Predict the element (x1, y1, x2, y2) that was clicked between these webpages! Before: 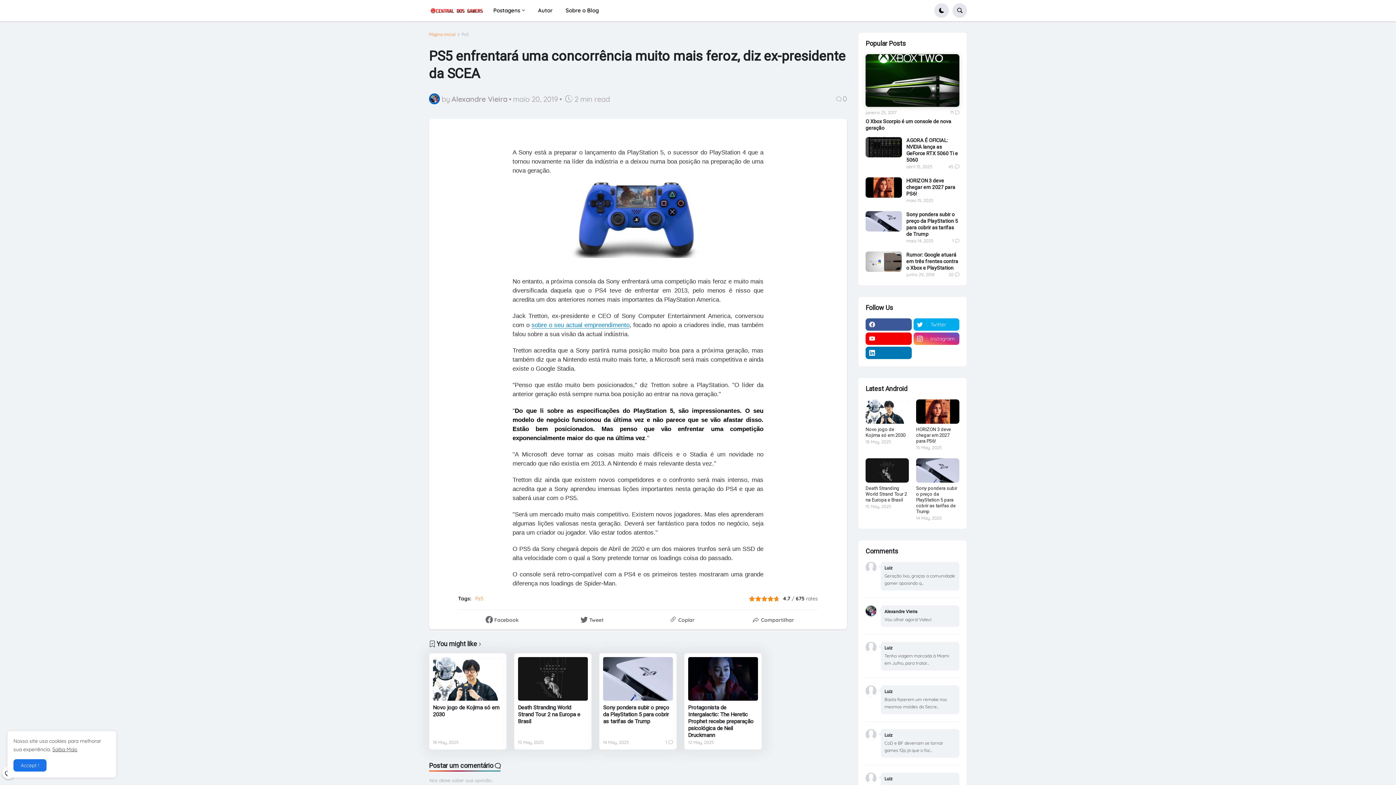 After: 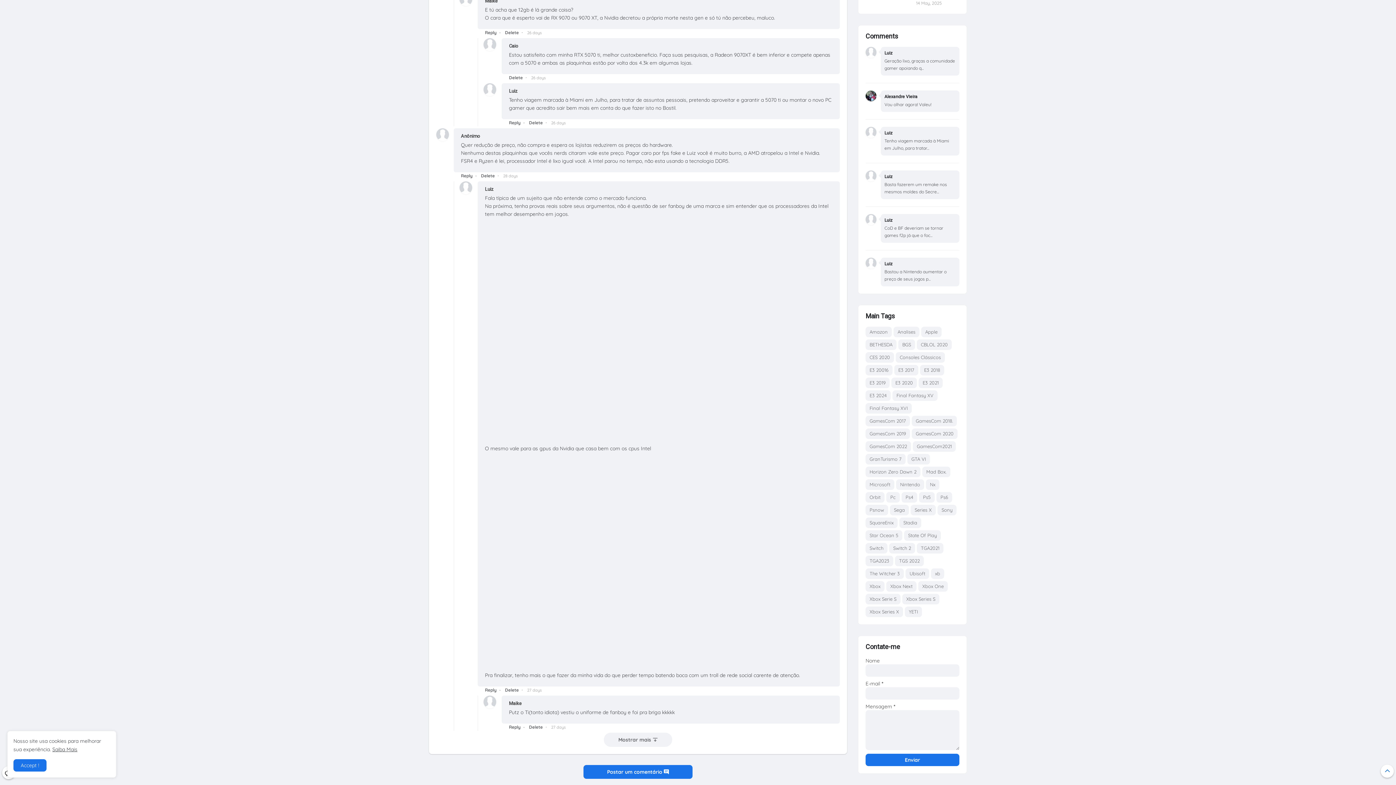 Action: label: Luiz

Tenho viagem marcada à Miami em Julho, para tratar... bbox: (865, 642, 959, 670)